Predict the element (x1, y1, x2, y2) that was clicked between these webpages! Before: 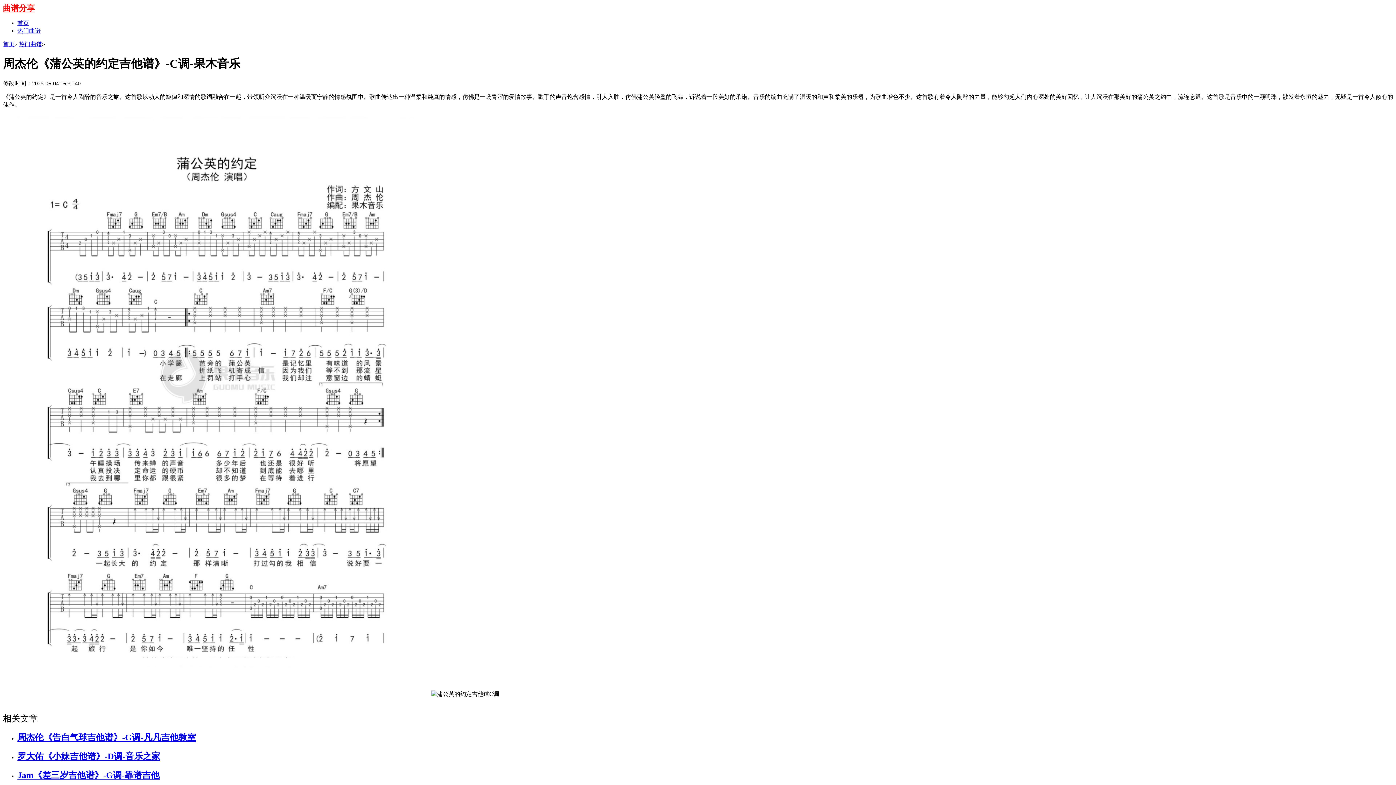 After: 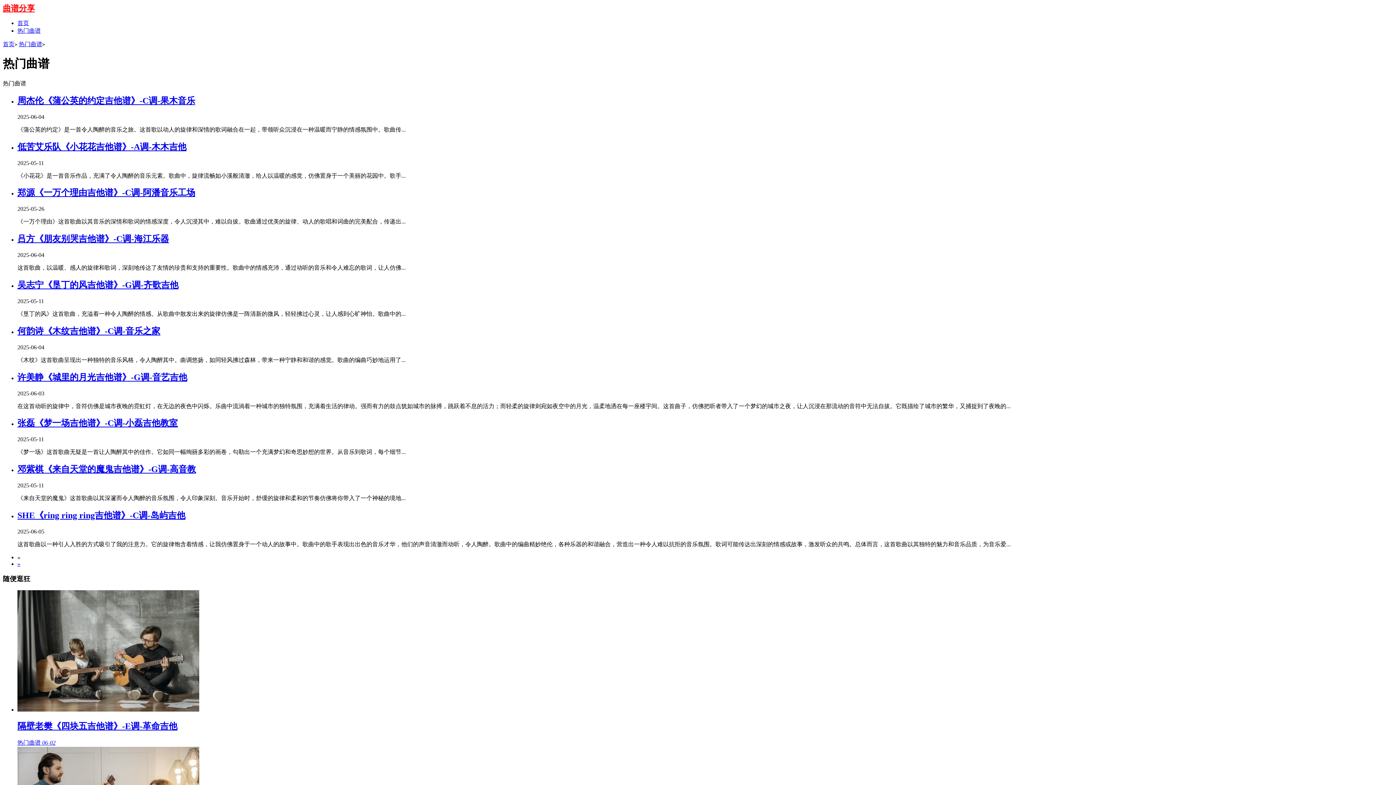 Action: label: 热门曲谱 bbox: (17, 27, 40, 33)